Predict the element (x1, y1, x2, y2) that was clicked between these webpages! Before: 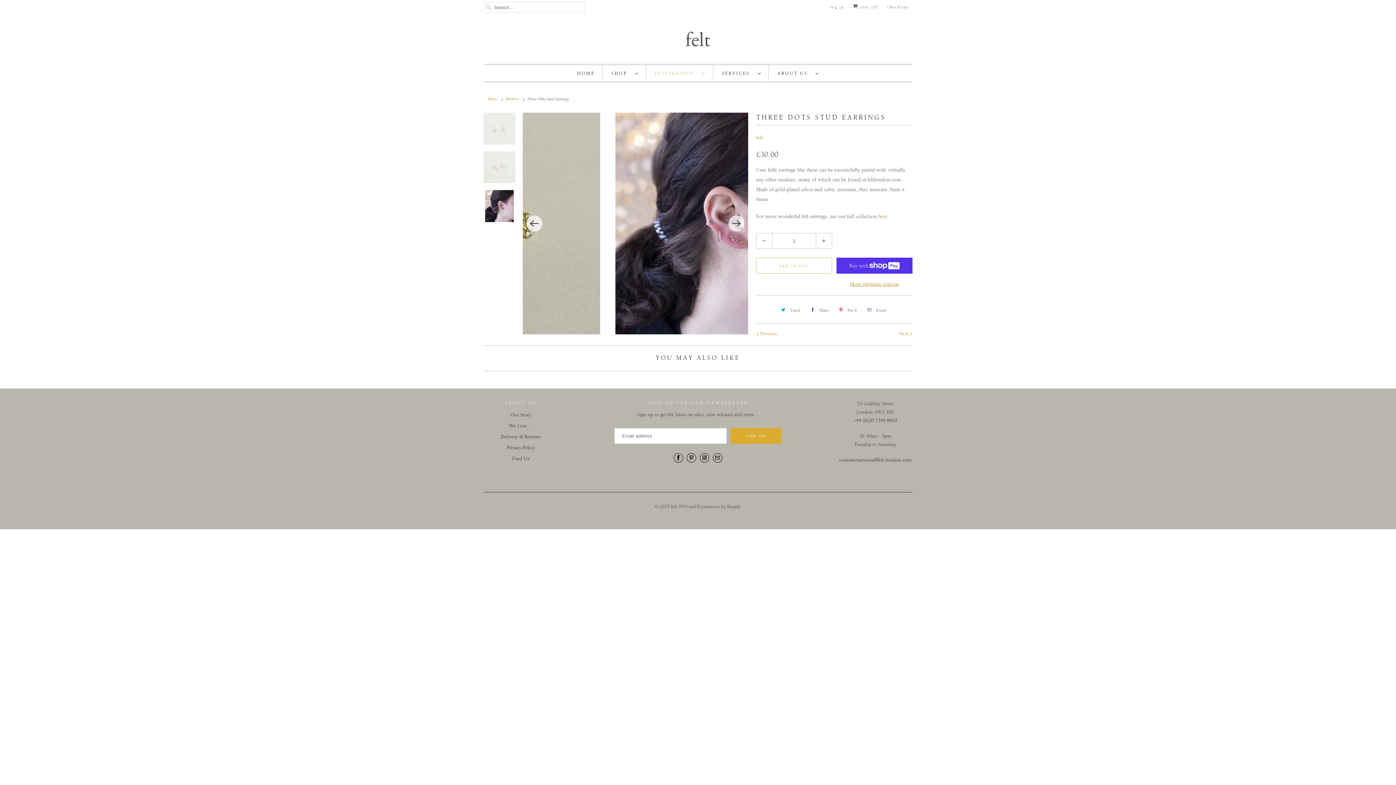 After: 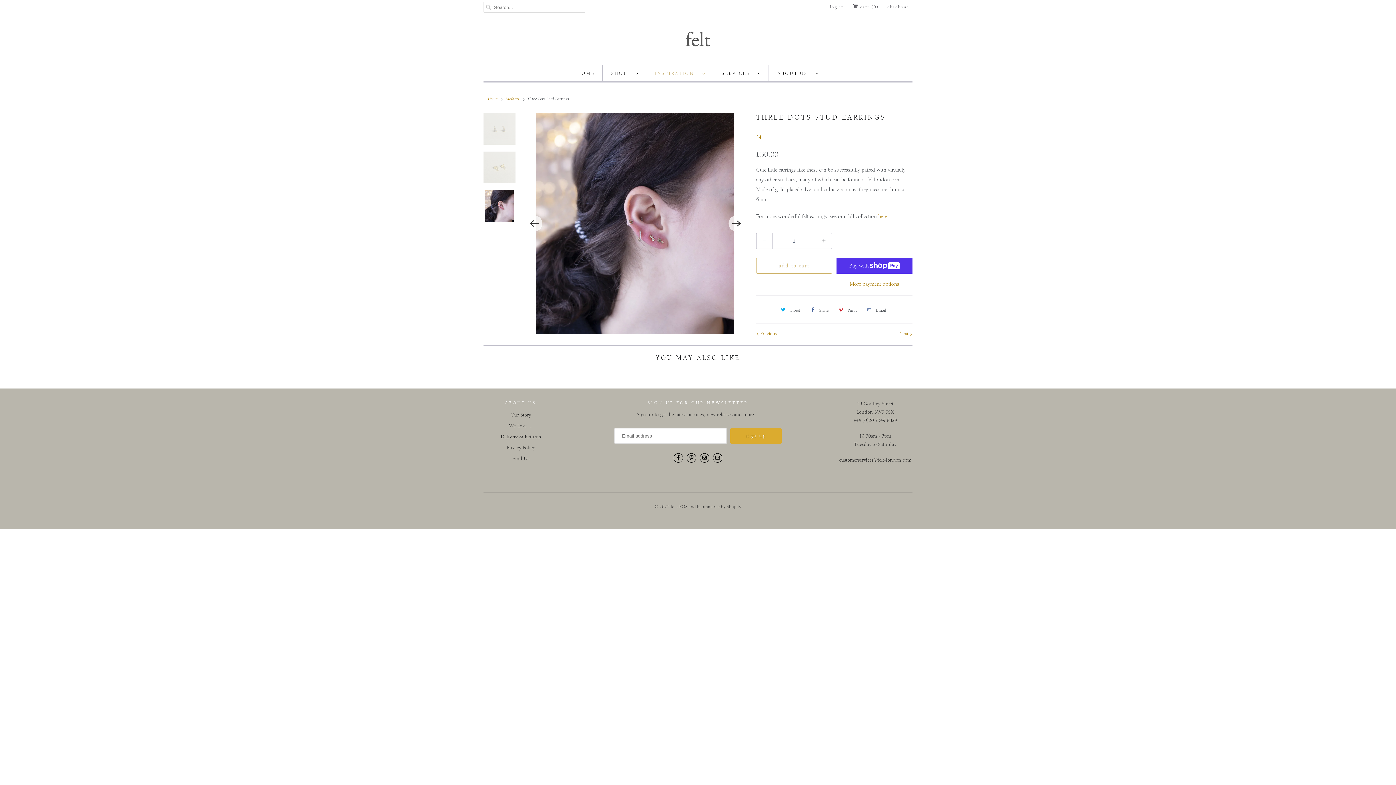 Action: label: Share bbox: (807, 304, 831, 316)